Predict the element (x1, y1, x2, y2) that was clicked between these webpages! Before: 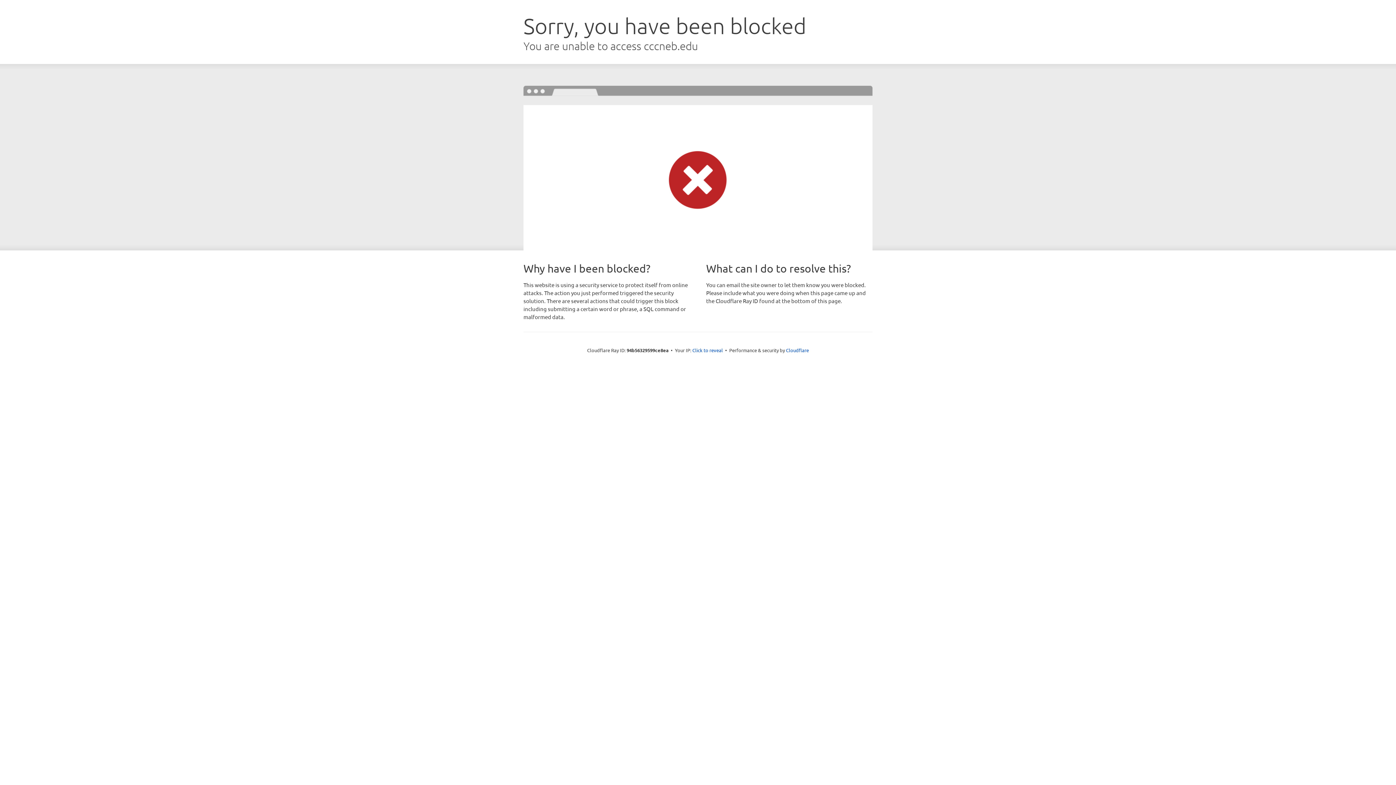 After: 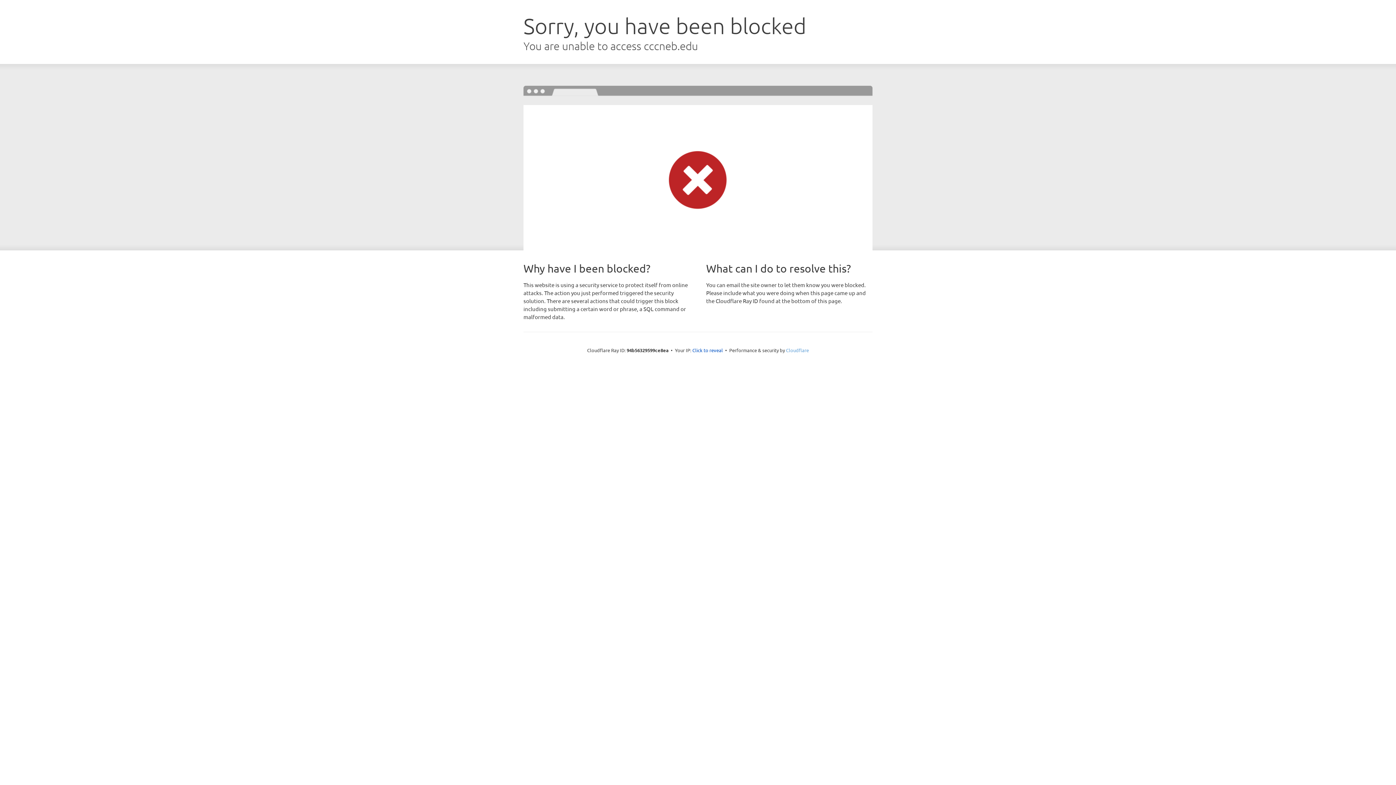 Action: bbox: (786, 347, 809, 353) label: Cloudflare